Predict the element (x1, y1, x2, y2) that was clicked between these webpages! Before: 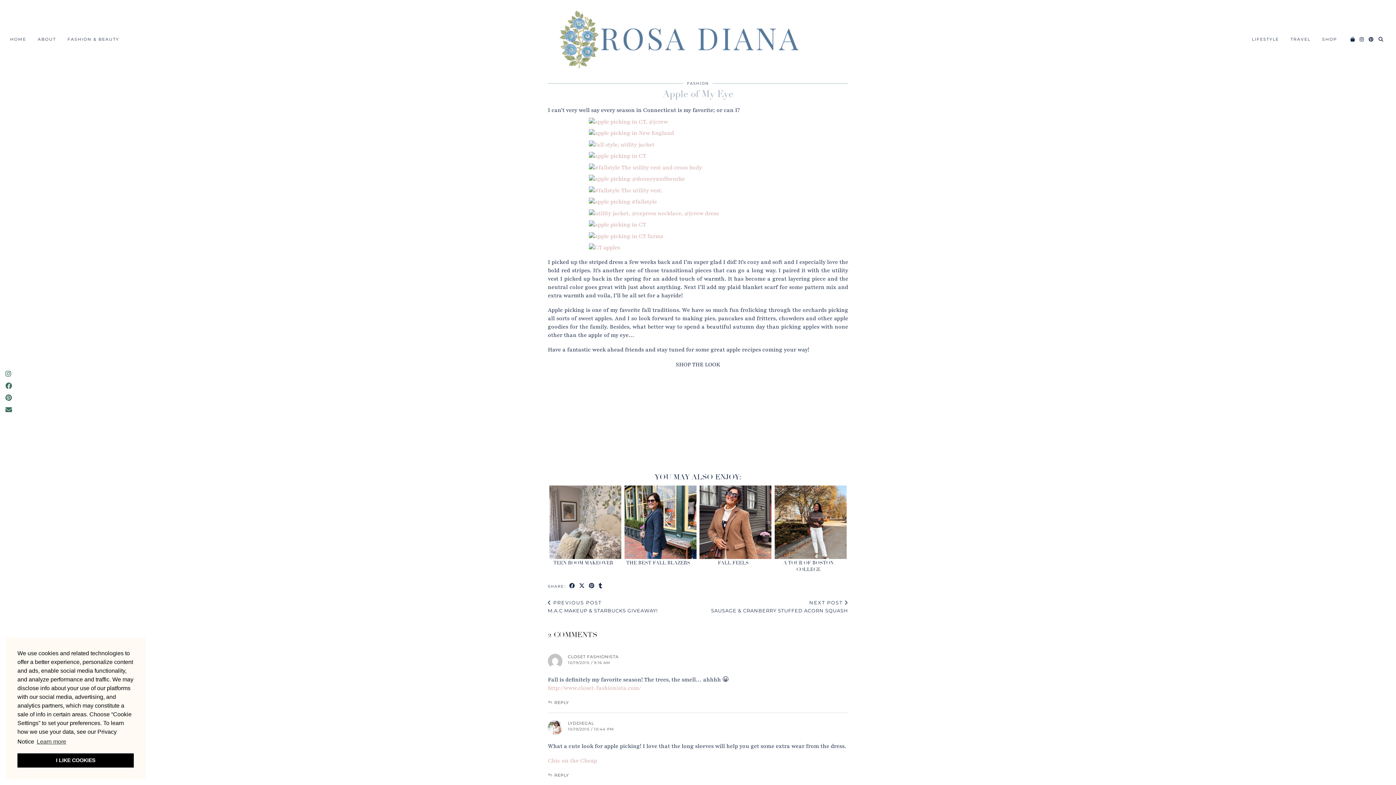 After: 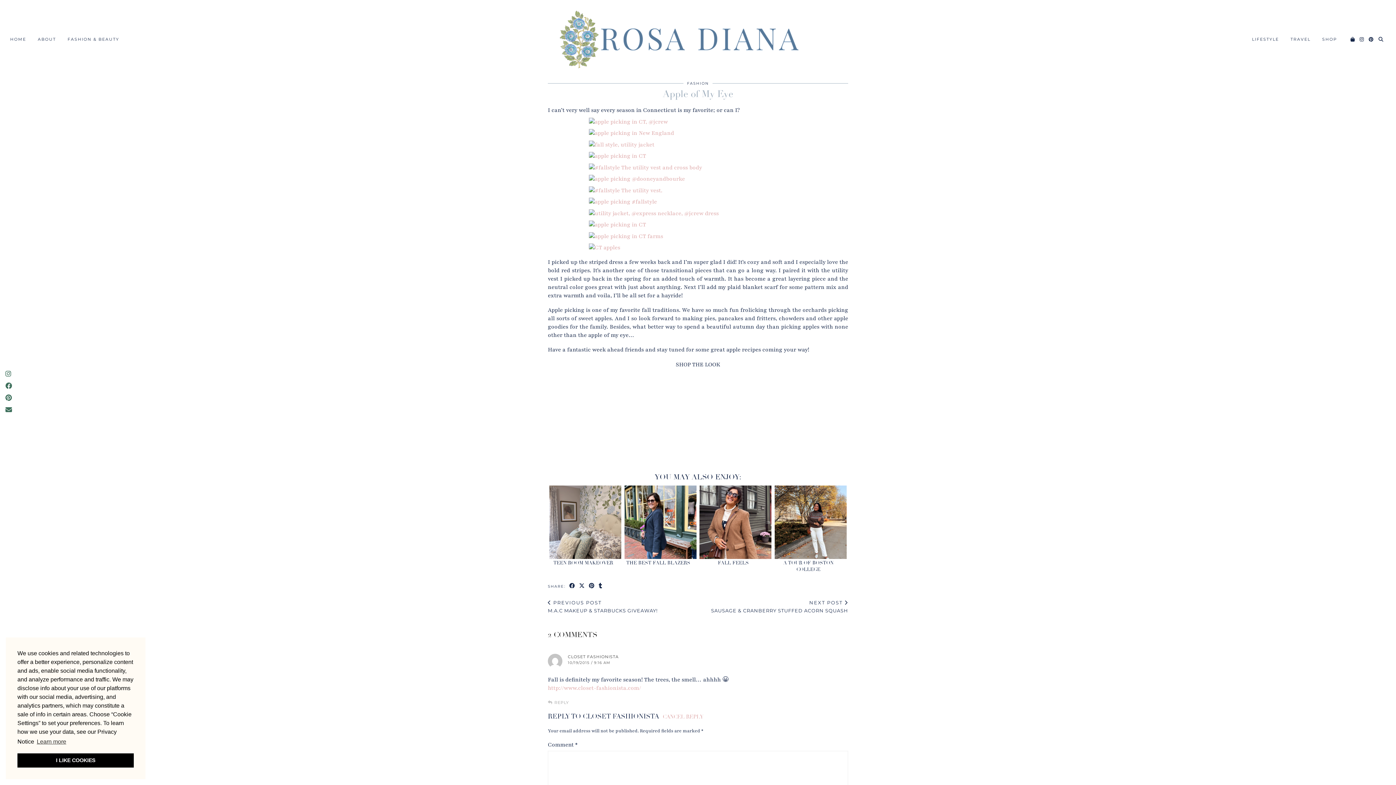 Action: label: Reply to Closet Fashionista bbox: (554, 700, 569, 705)